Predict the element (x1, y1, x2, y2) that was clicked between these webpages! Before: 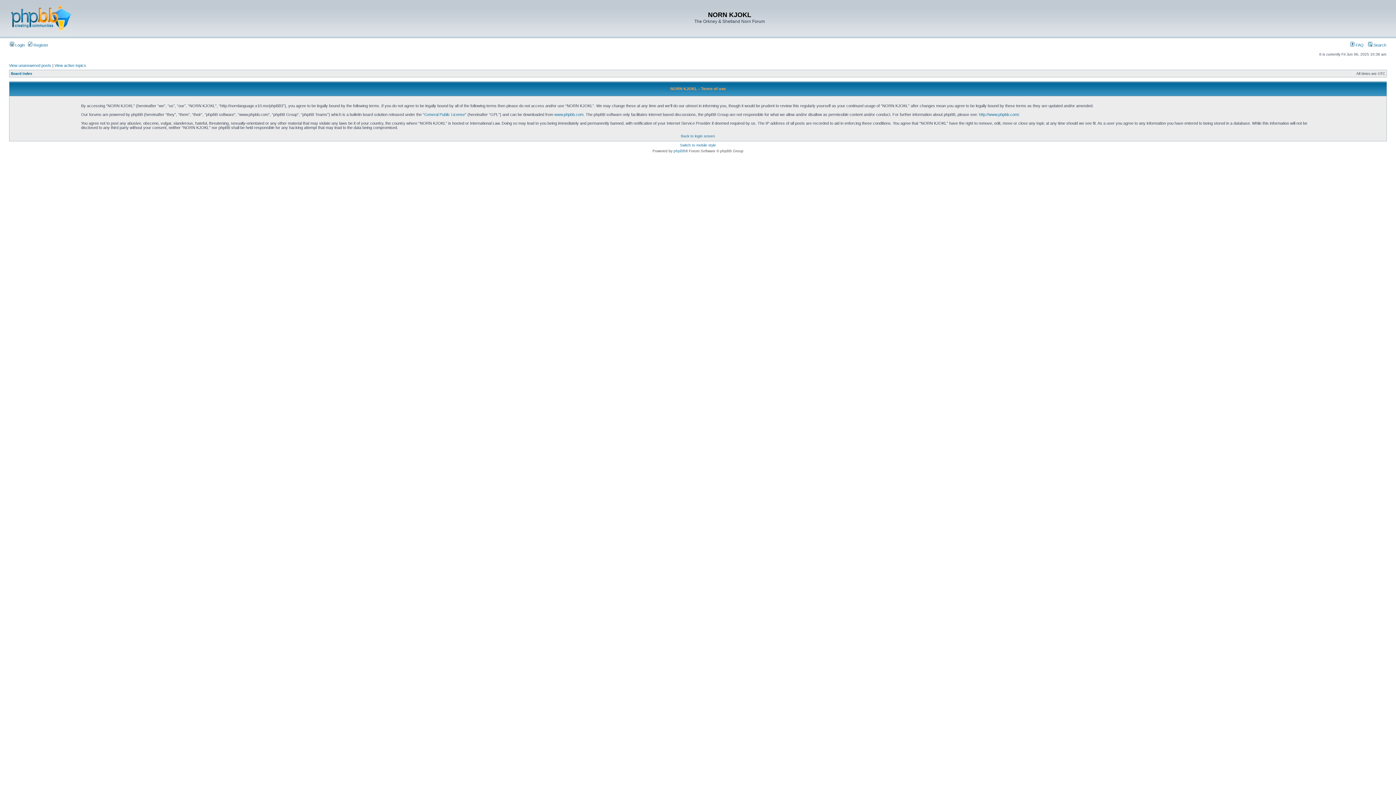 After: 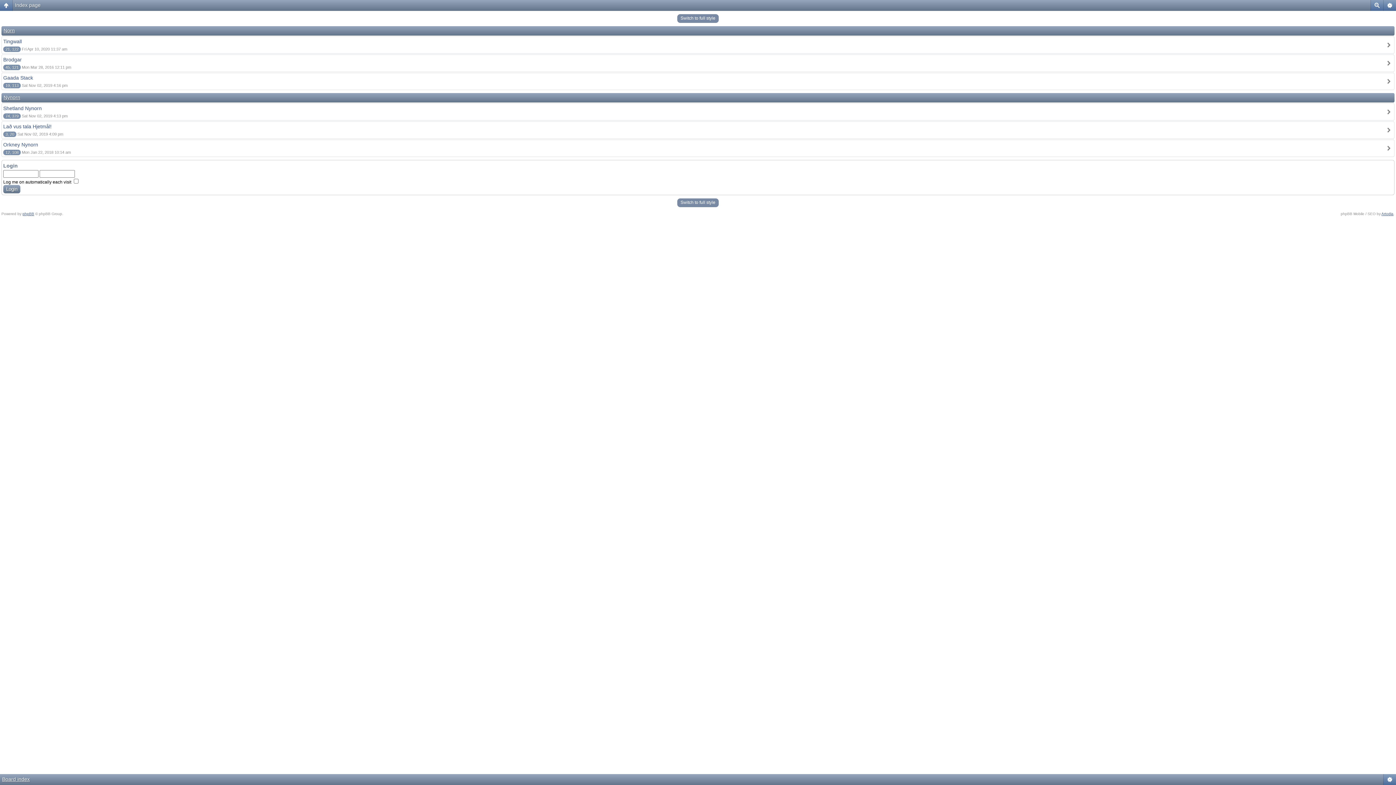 Action: bbox: (680, 143, 716, 147) label: Switch to mobile style